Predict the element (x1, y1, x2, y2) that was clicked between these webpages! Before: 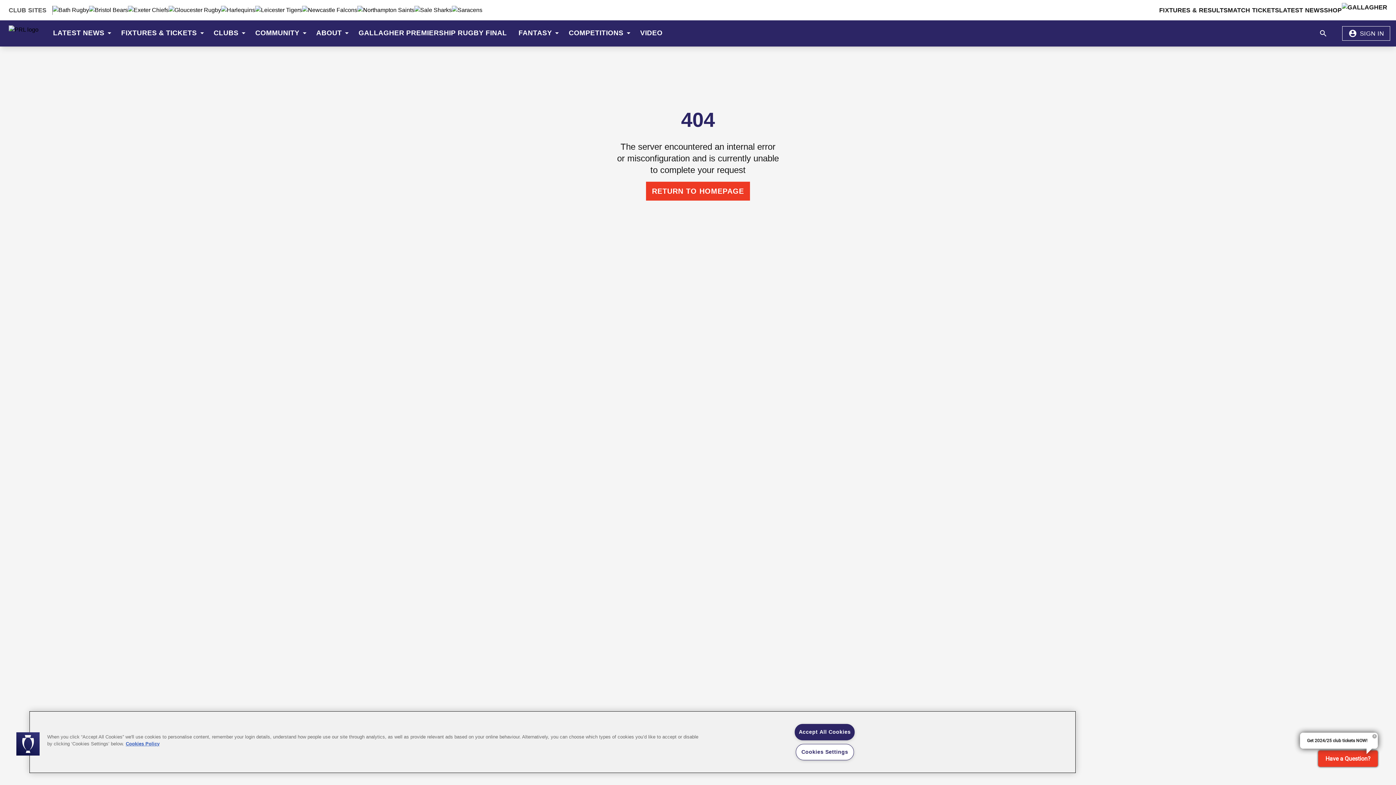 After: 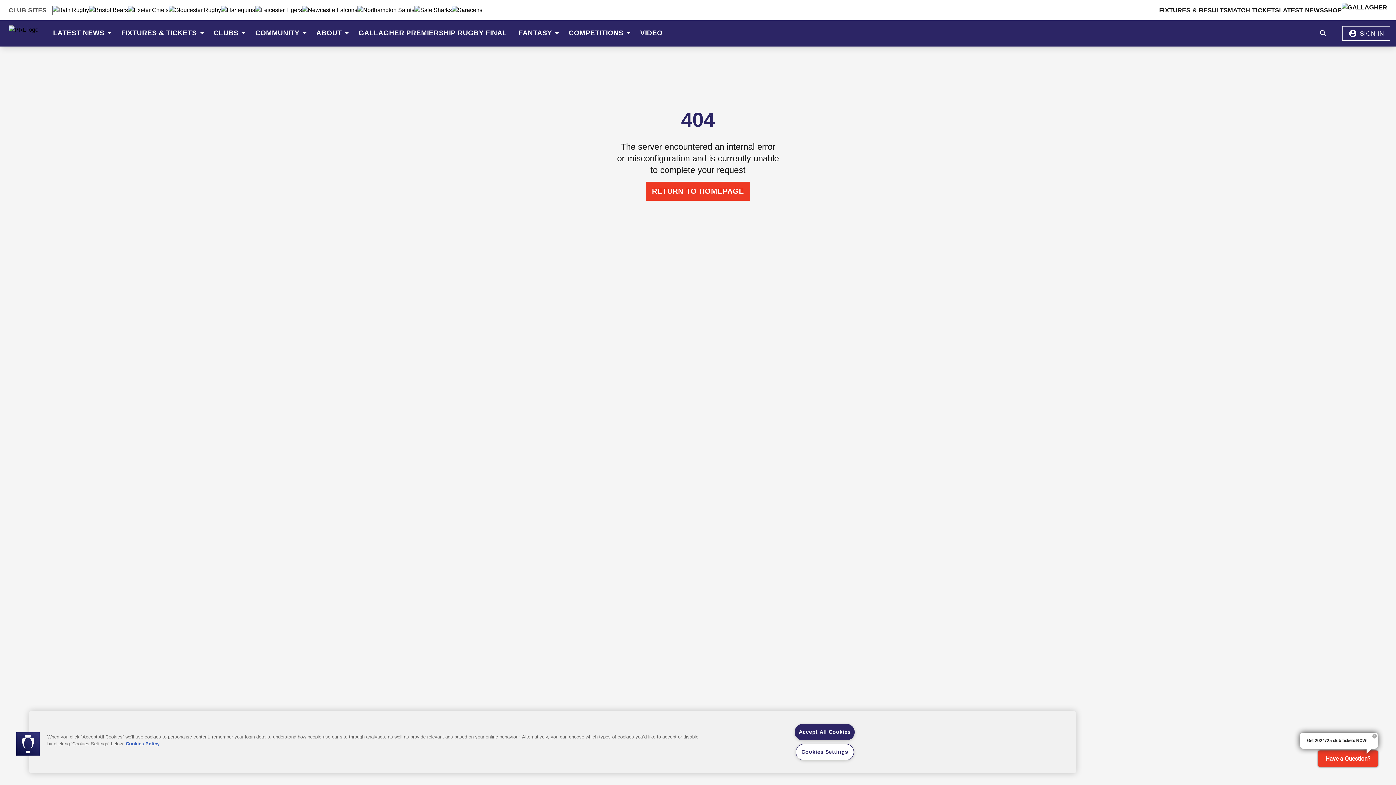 Action: bbox: (52, 5, 89, 14)